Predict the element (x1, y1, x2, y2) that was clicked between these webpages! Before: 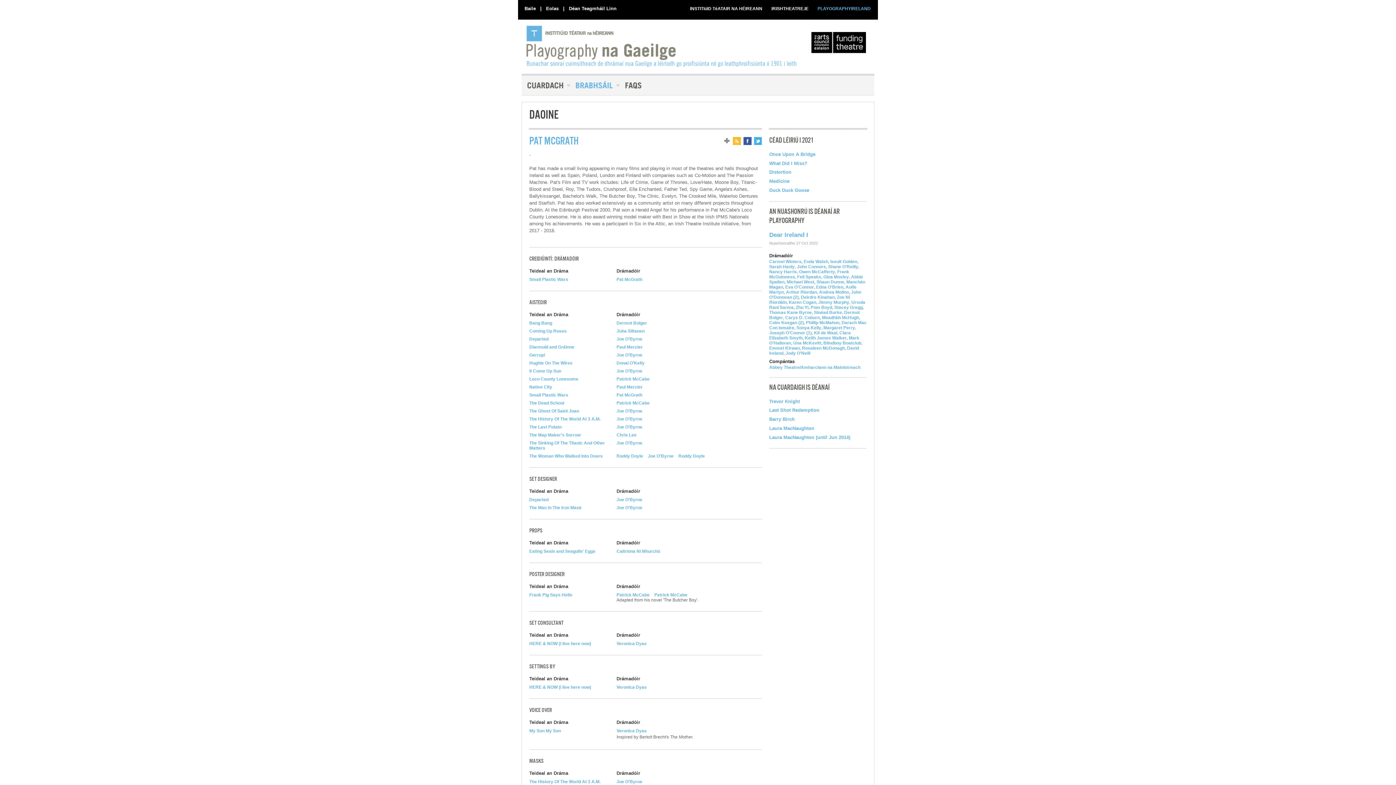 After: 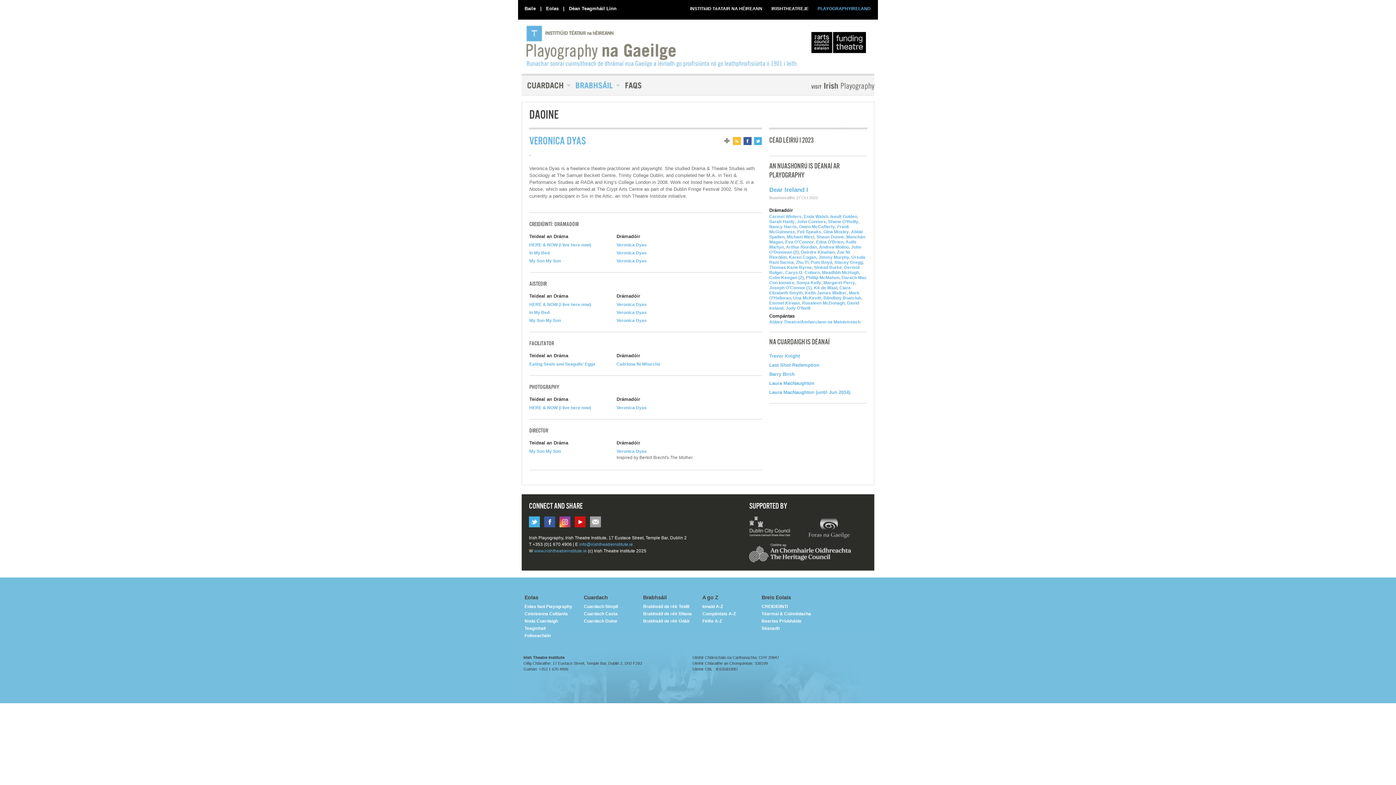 Action: bbox: (616, 684, 650, 690) label: Veronica Dyas